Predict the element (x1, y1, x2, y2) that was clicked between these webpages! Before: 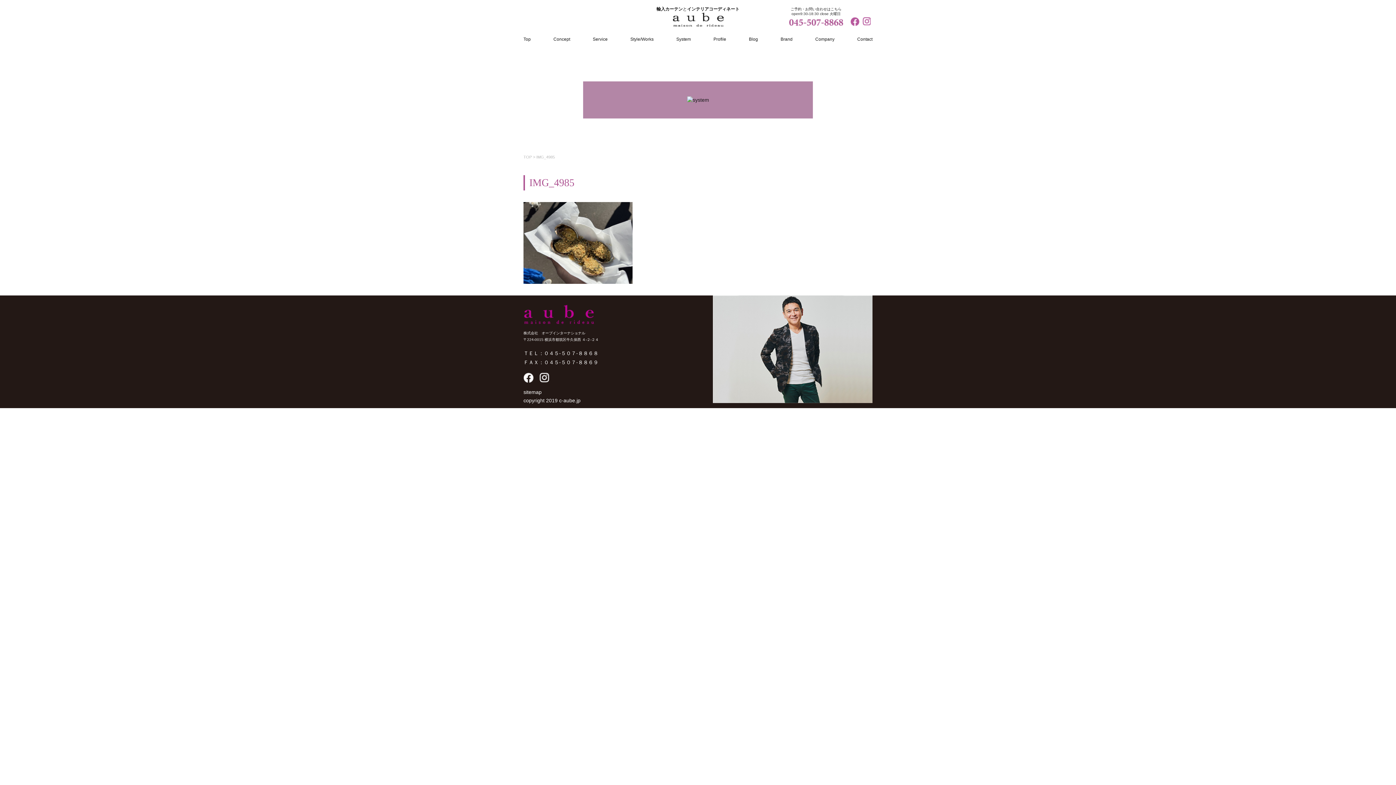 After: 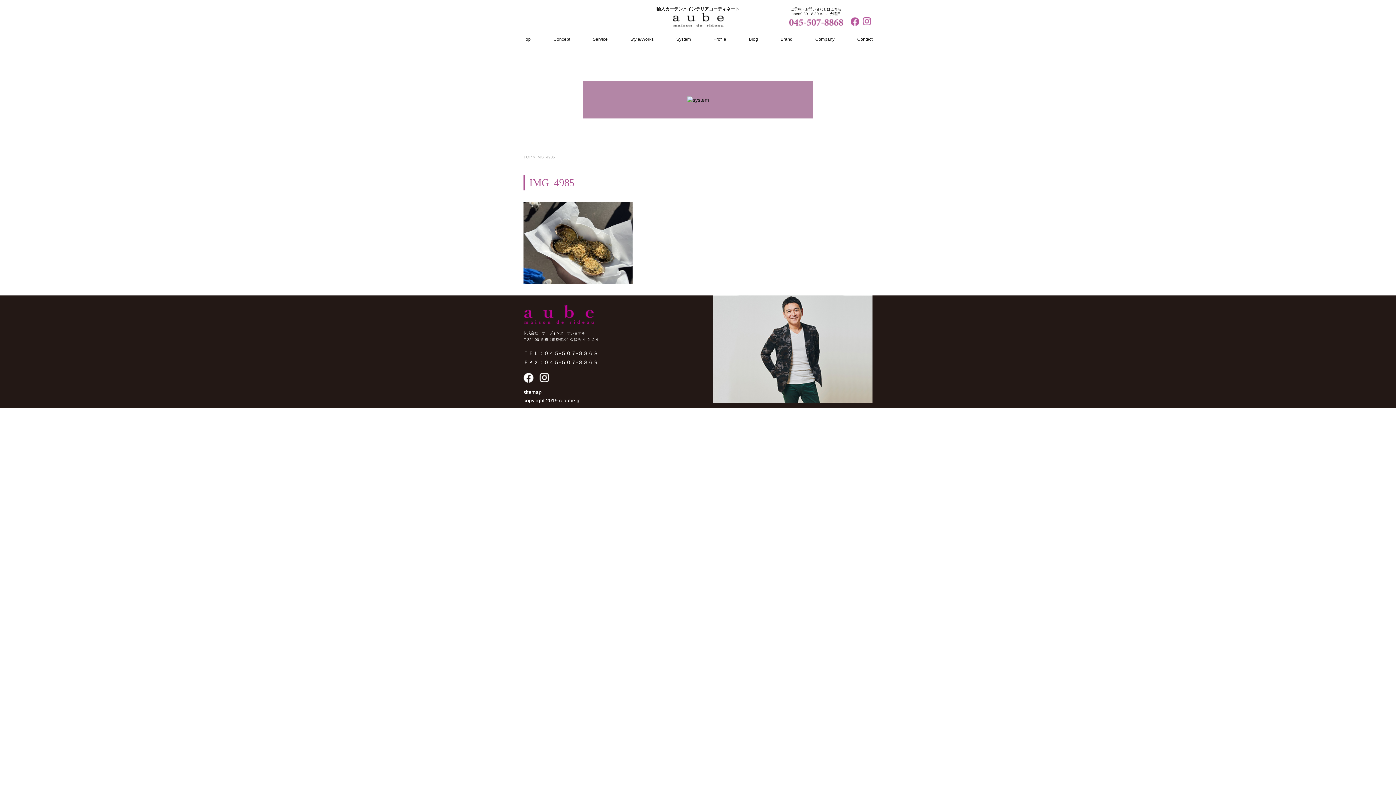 Action: bbox: (861, 17, 872, 26)